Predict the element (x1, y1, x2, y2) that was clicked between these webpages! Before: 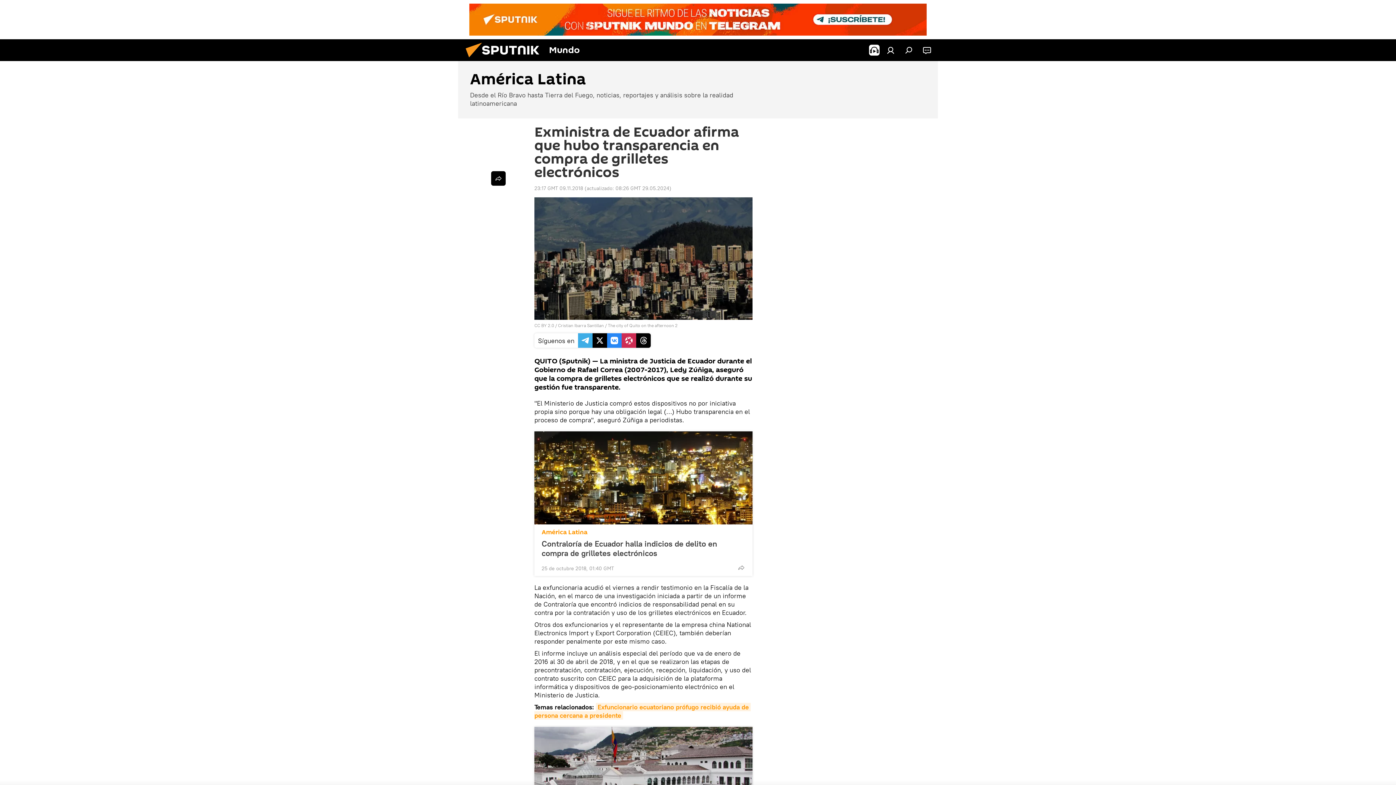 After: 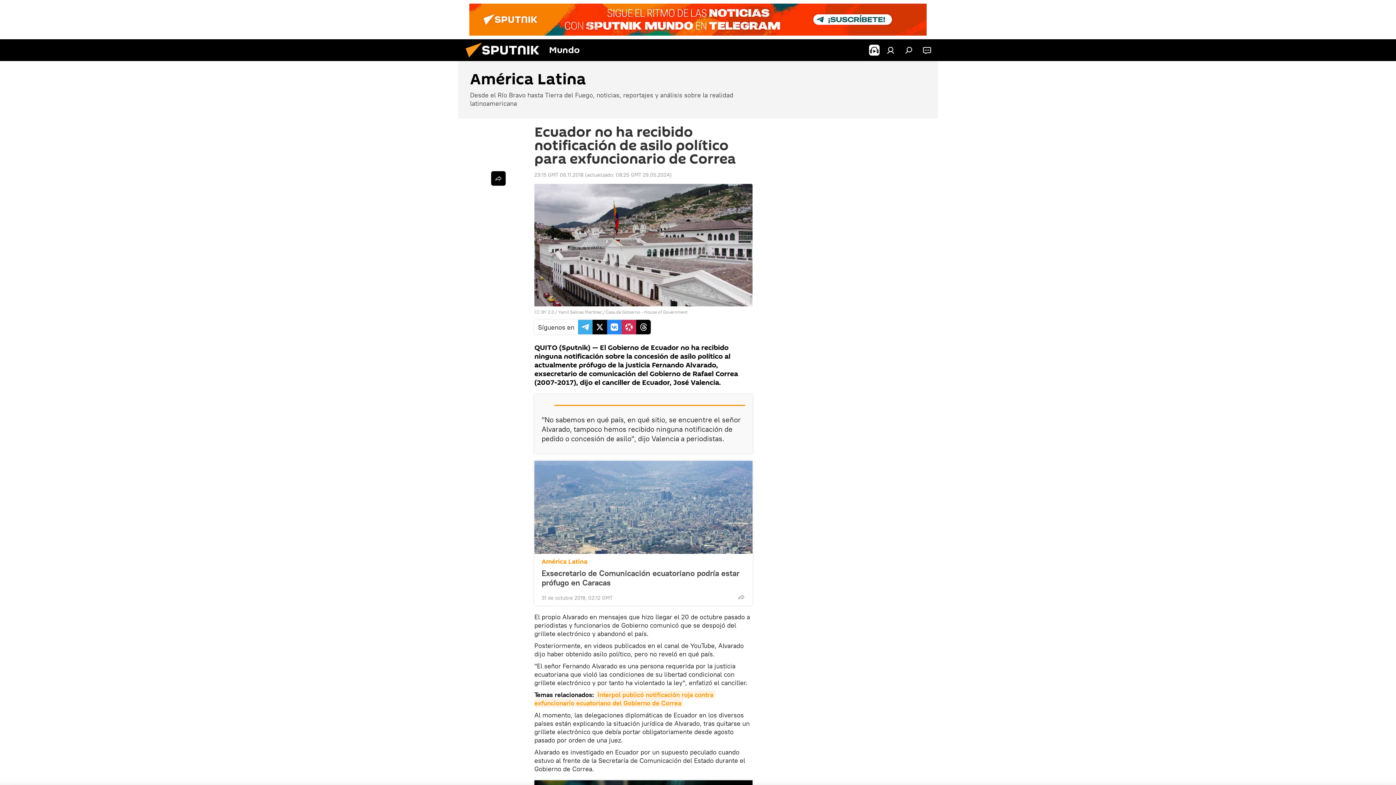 Action: bbox: (534, 727, 752, 820)